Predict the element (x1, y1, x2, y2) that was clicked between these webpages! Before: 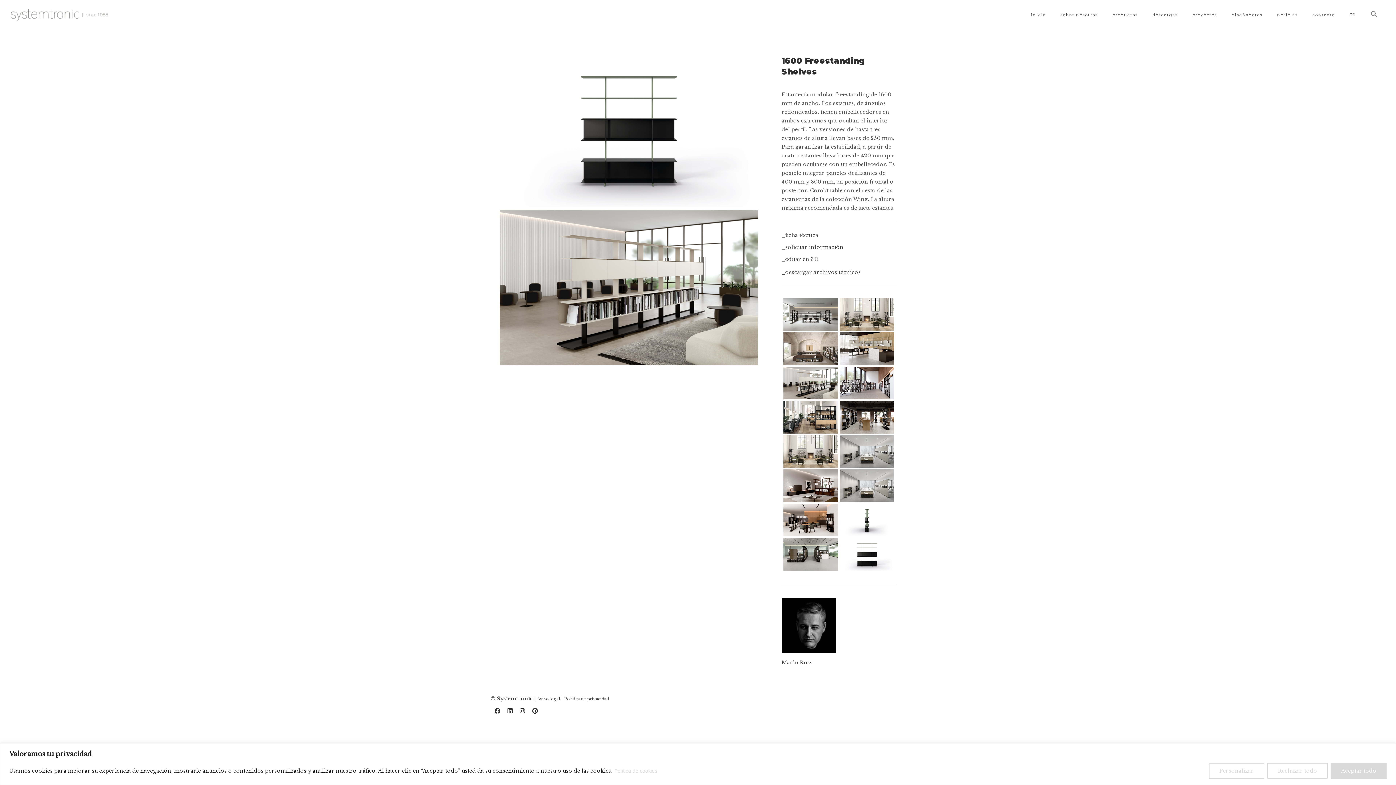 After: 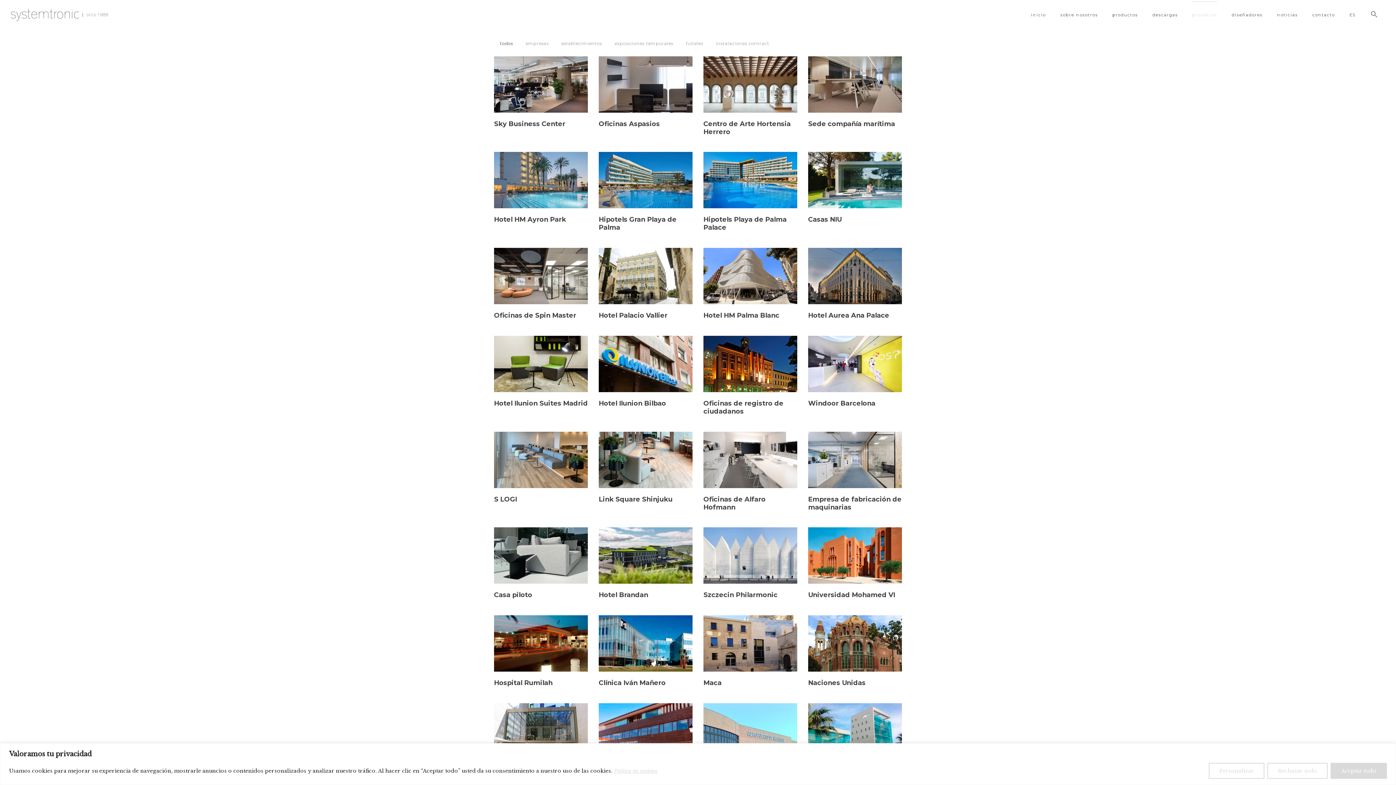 Action: bbox: (1192, 1, 1217, 28) label: proyectos